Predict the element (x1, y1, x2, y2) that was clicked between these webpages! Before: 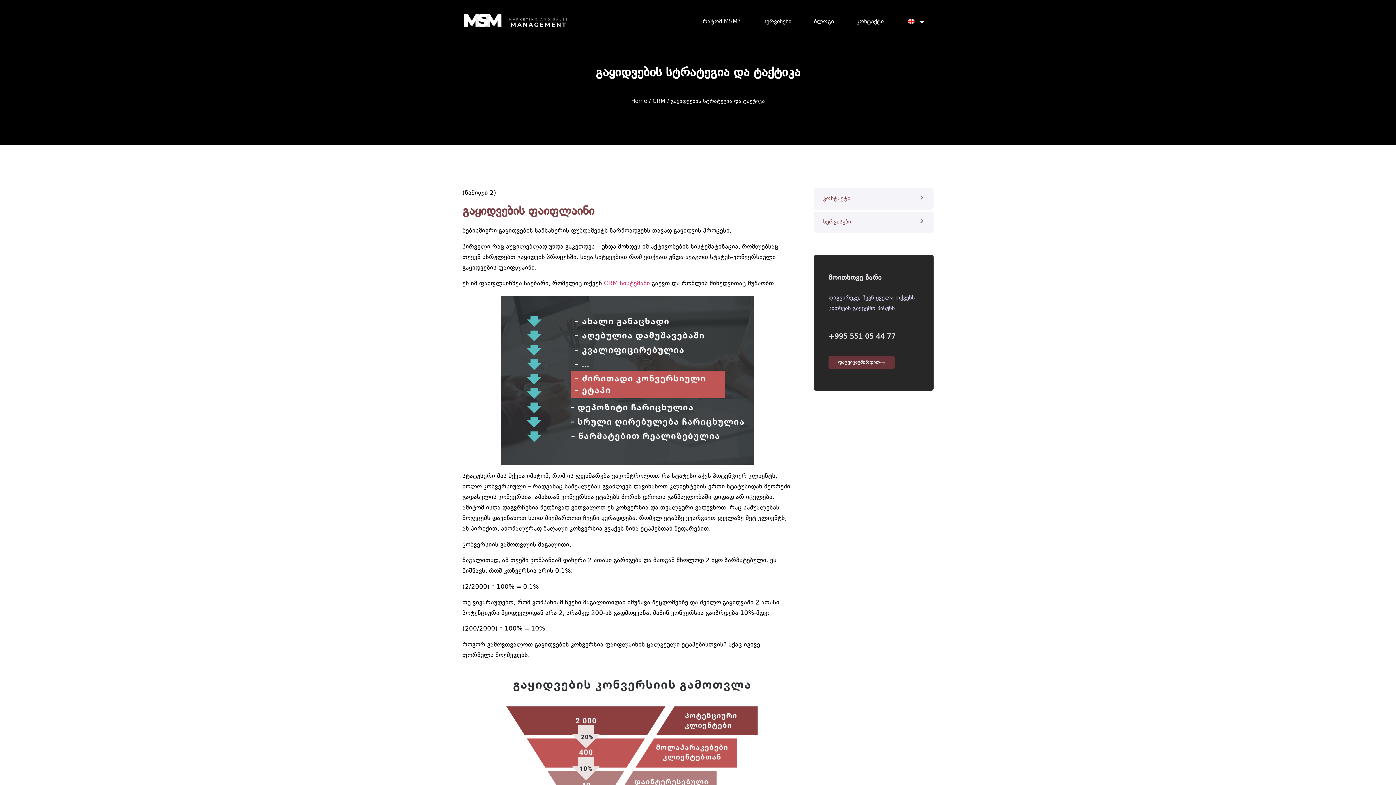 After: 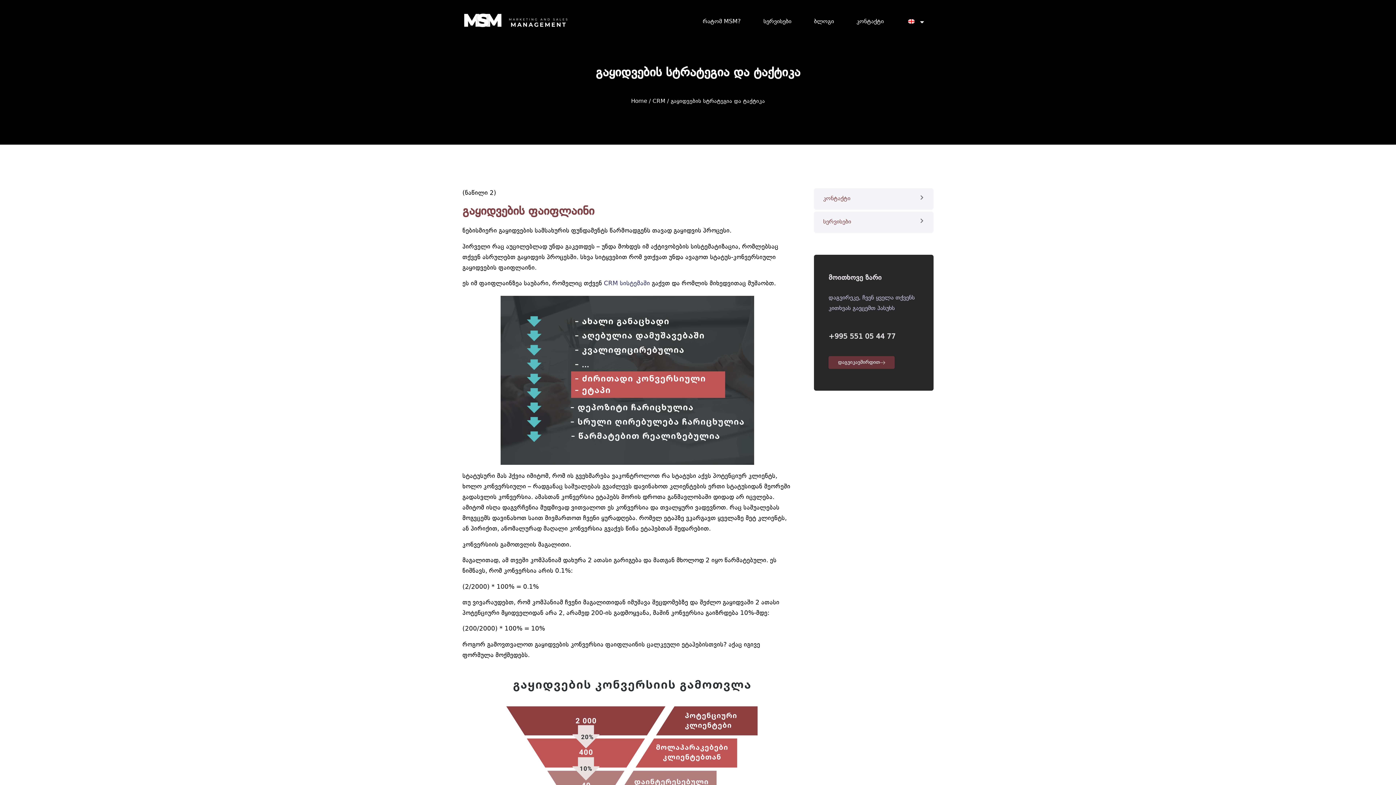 Action: label: CRM სისტემაში bbox: (604, 279, 650, 288)